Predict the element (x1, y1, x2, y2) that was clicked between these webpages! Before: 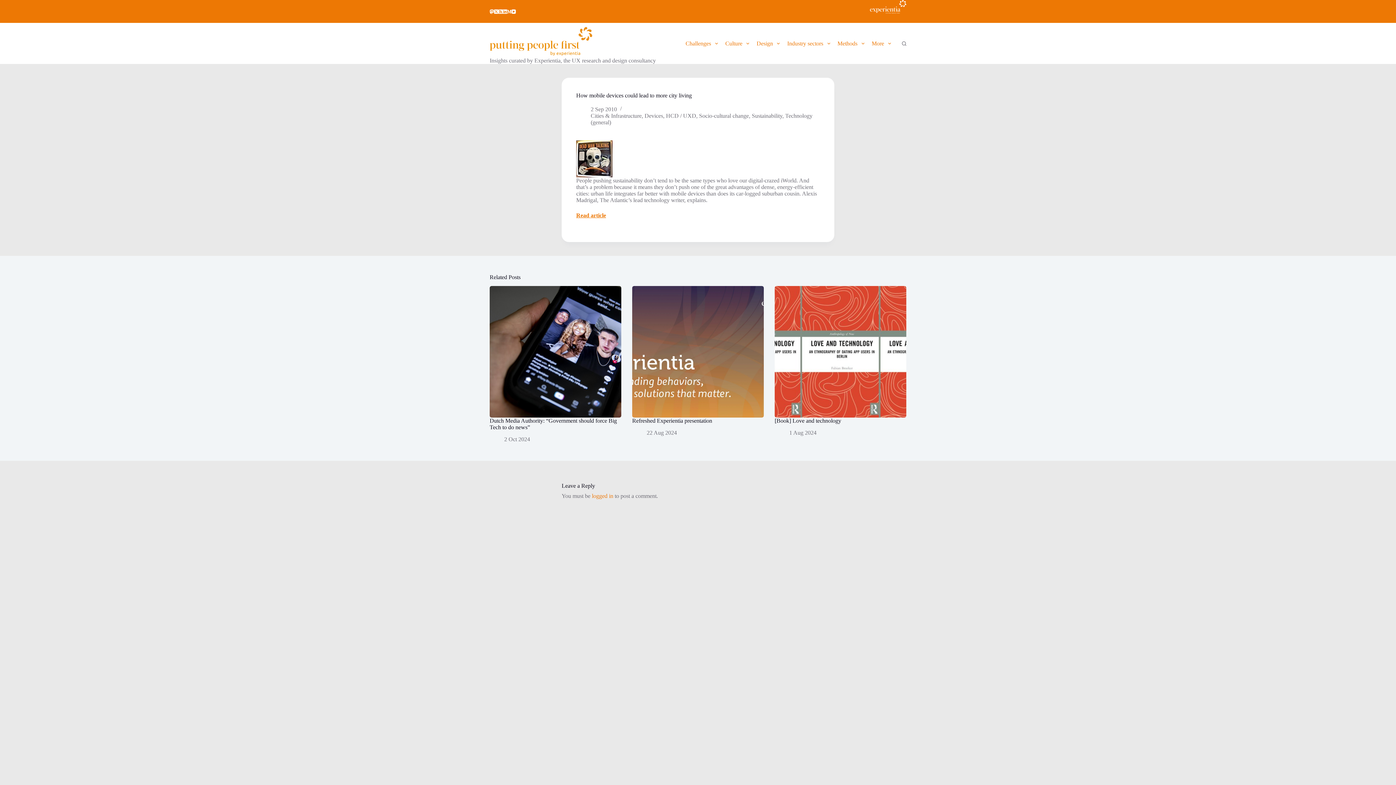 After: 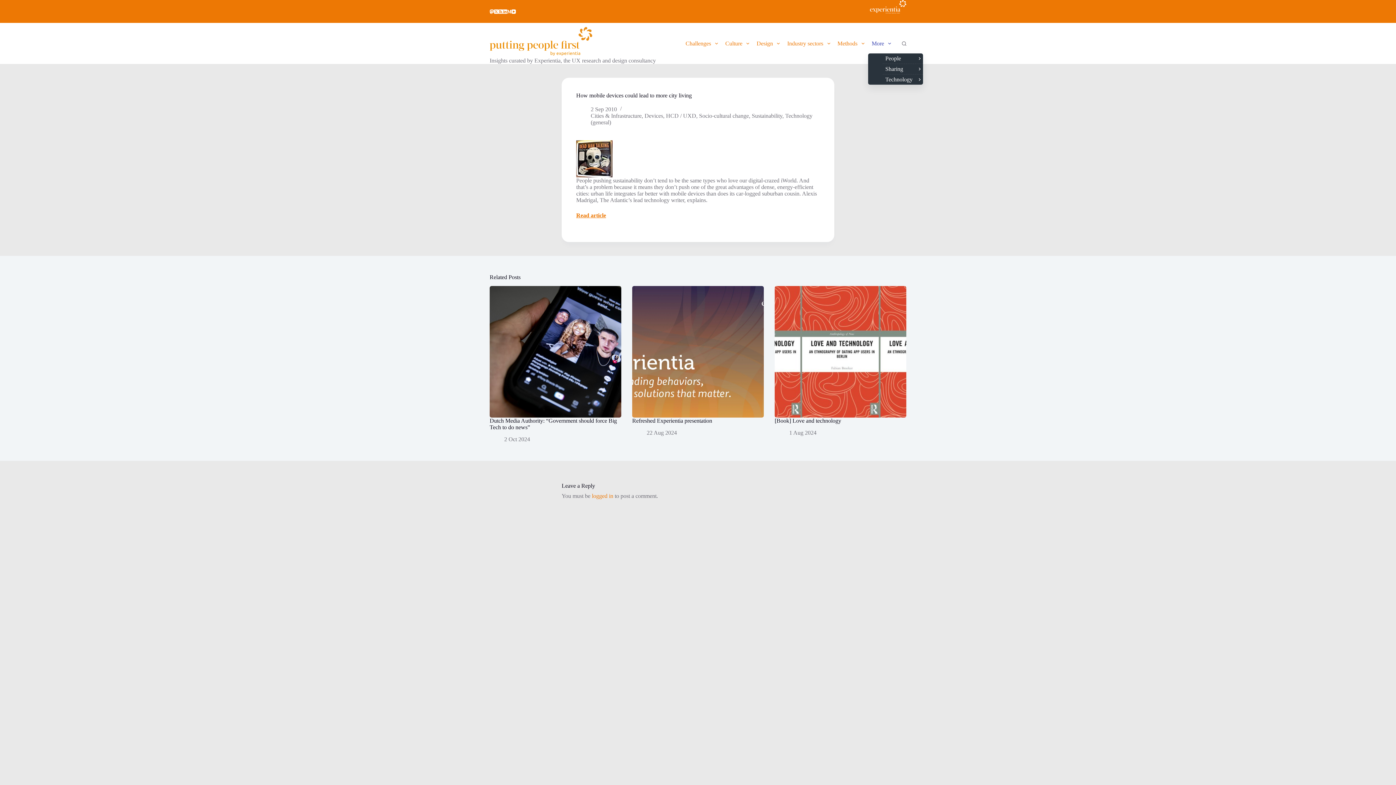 Action: bbox: (868, 23, 894, 64) label: More